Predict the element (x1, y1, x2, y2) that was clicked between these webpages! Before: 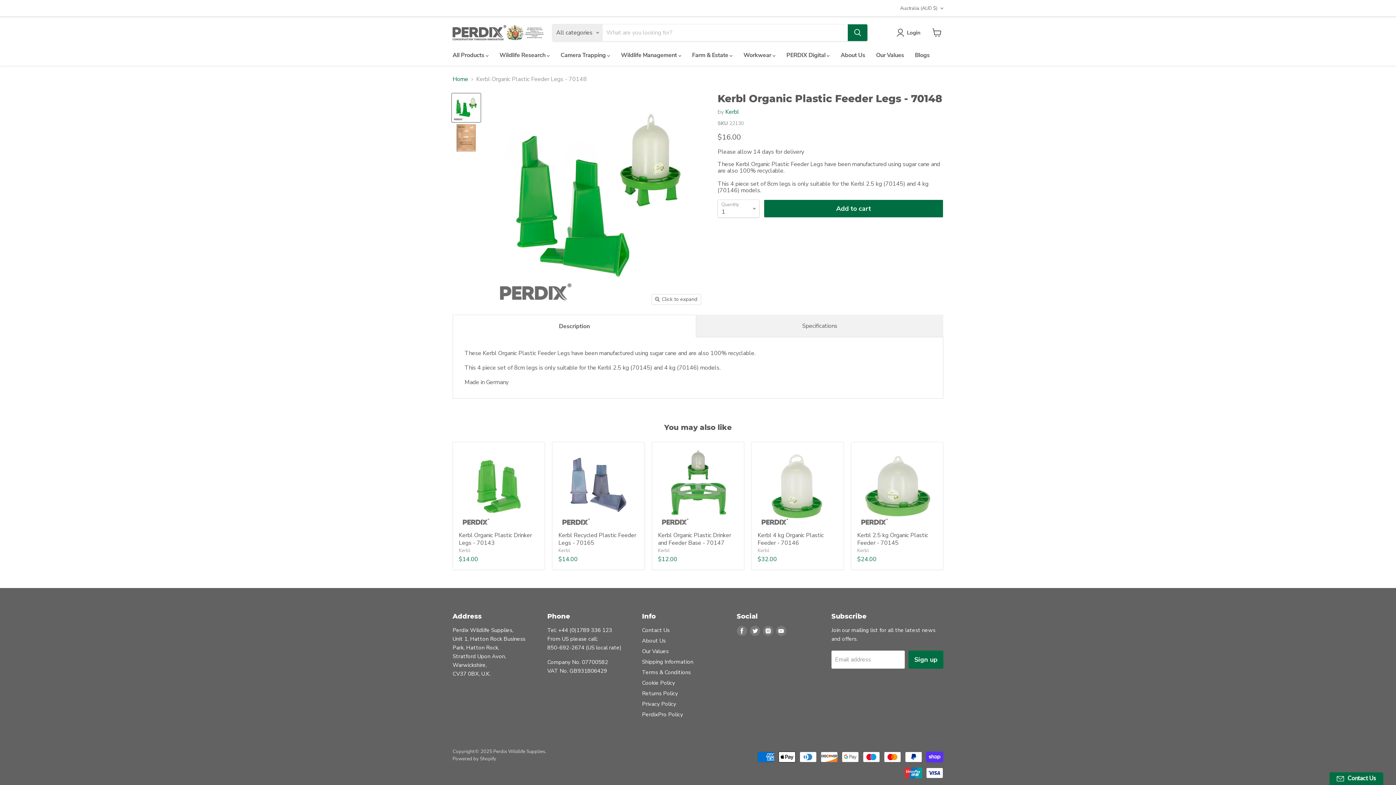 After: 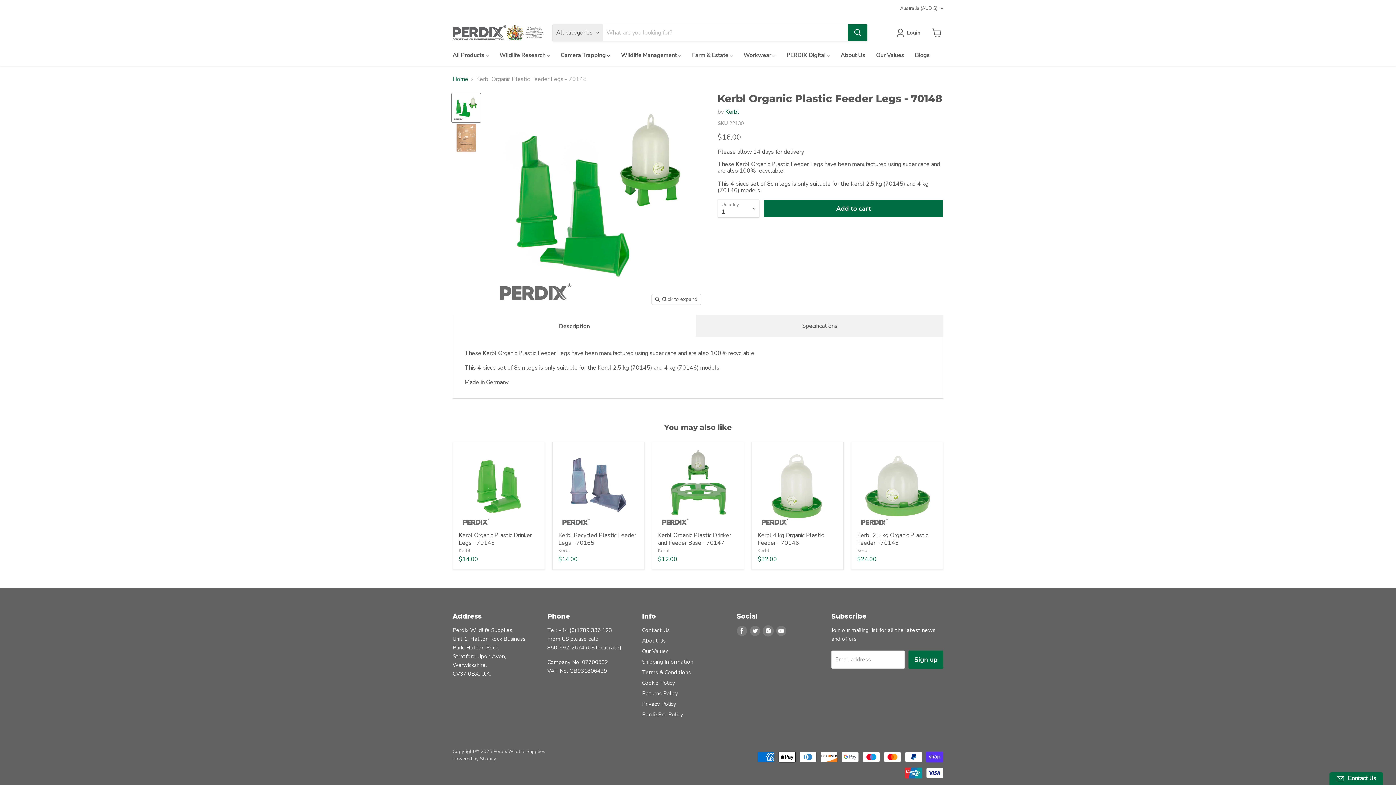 Action: label: Find us on Instagram bbox: (763, 626, 773, 636)